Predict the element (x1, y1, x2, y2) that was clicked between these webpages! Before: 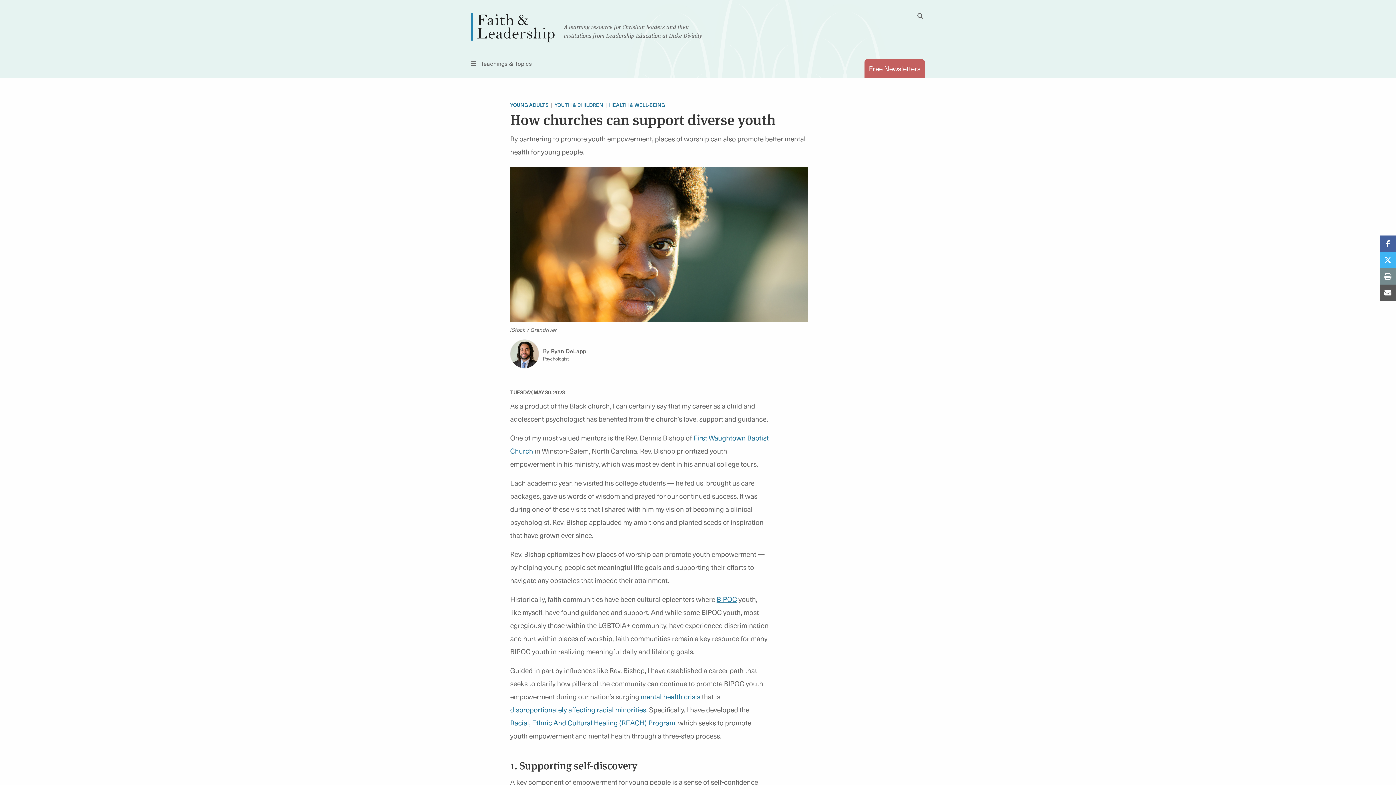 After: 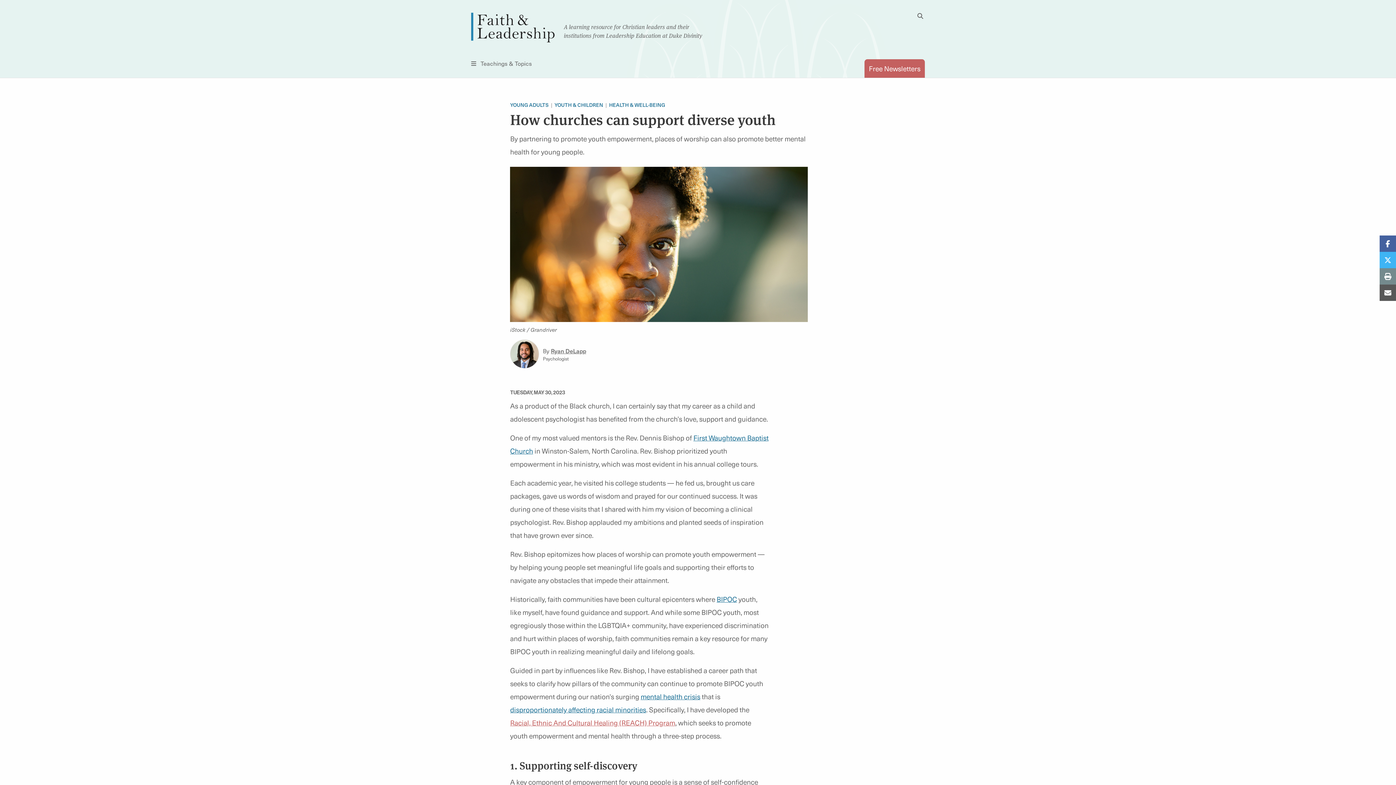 Action: label: Racial, Ethnic And Cultural Healing (REACH) Program bbox: (510, 717, 675, 728)